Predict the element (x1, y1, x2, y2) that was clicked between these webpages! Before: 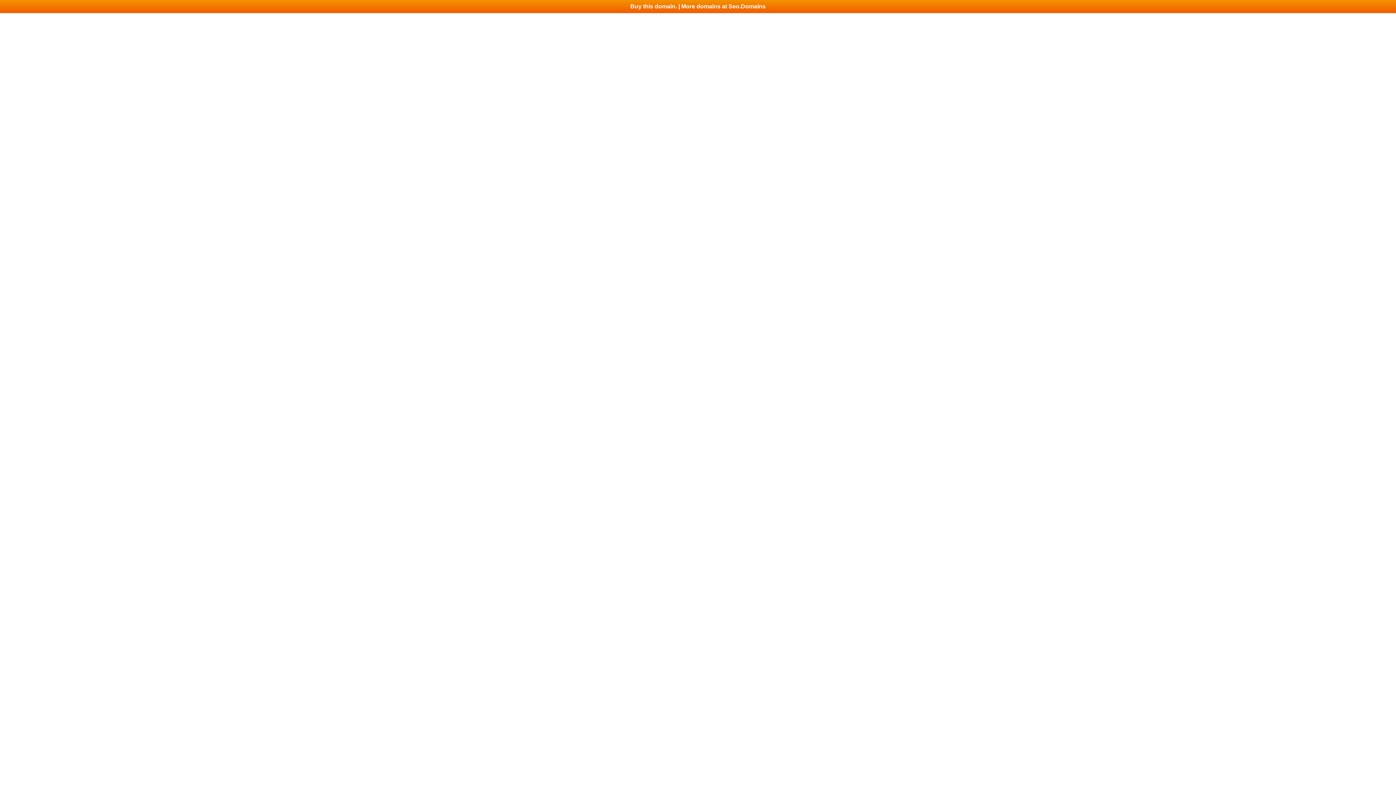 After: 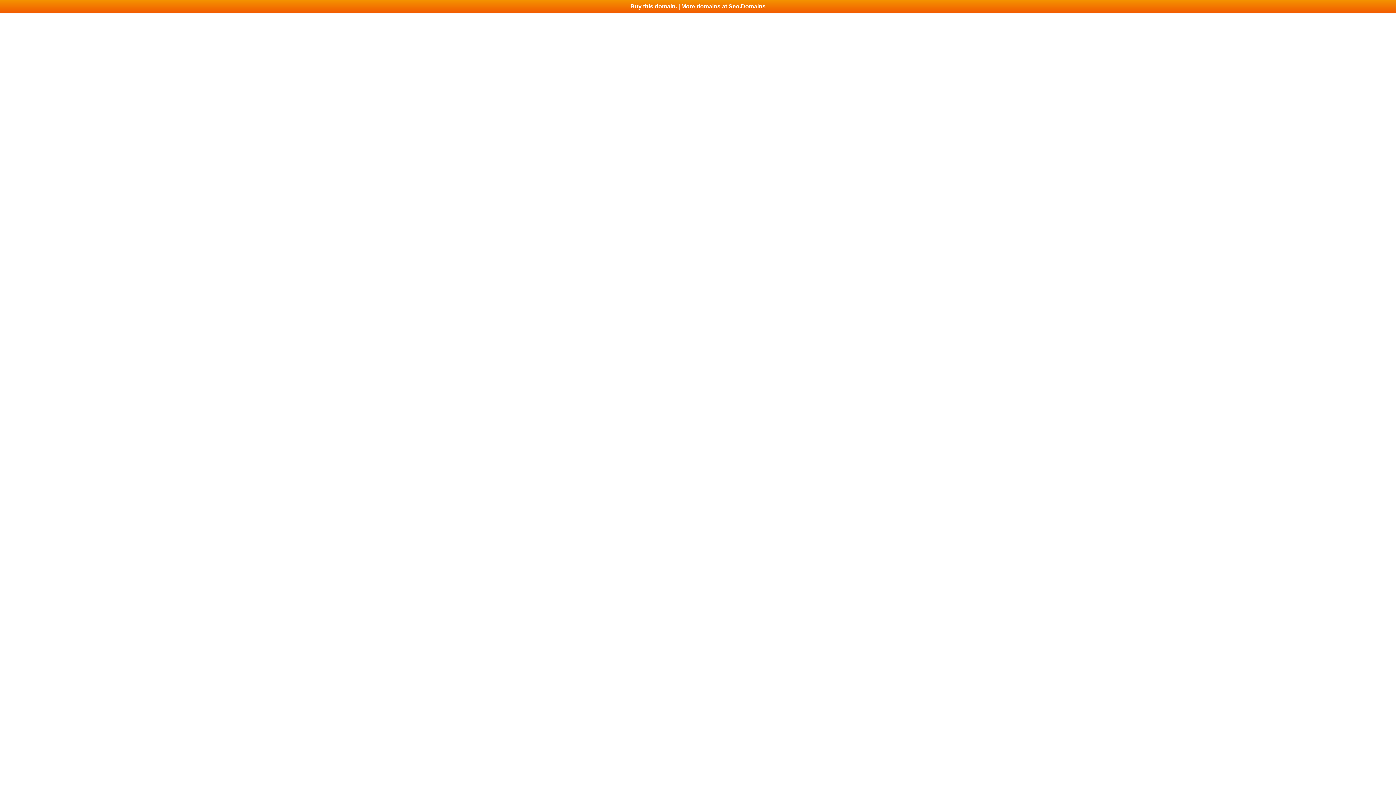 Action: bbox: (0, 0, 1396, 13) label: Buy this domain. | More domains at Seo.Domains